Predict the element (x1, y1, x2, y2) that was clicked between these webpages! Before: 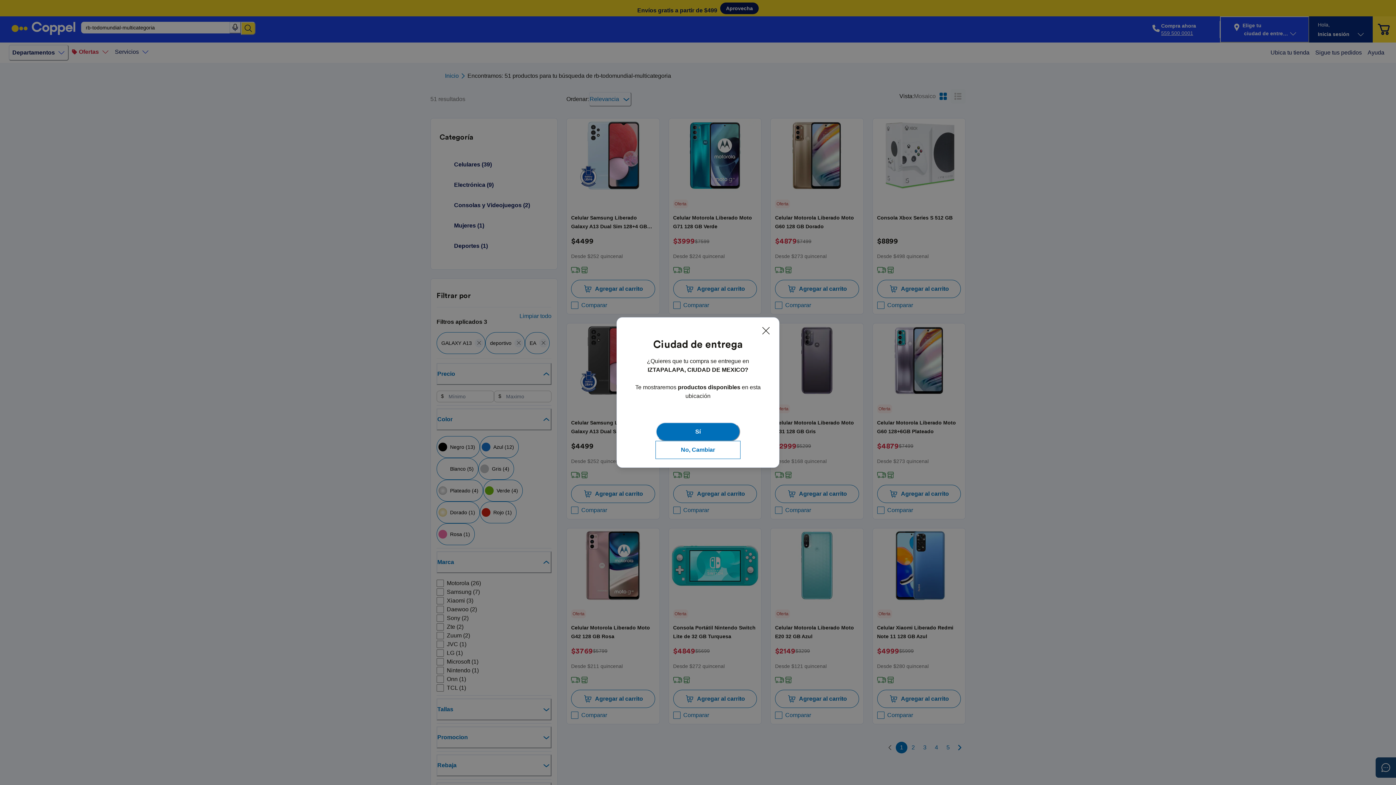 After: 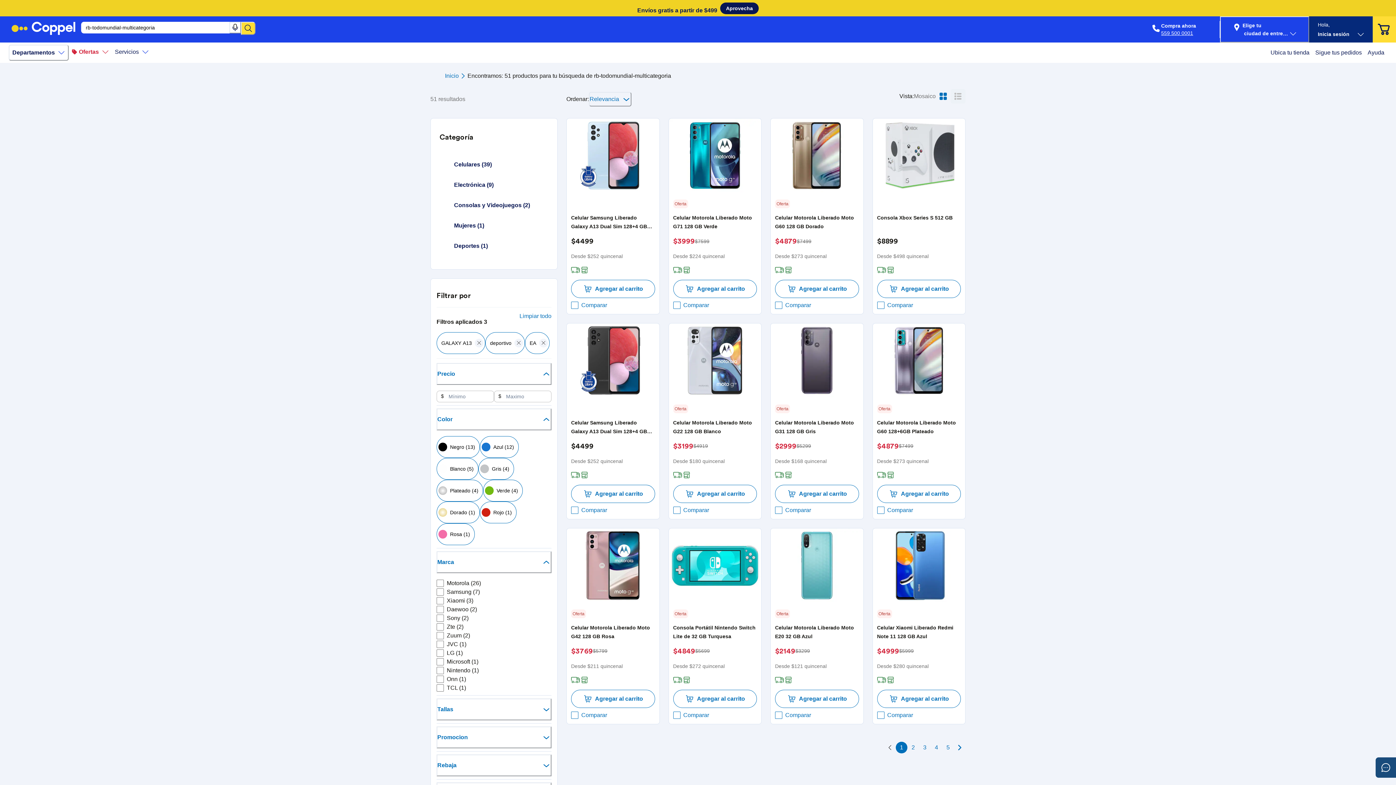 Action: bbox: (757, 322, 774, 339) label: Cerrar